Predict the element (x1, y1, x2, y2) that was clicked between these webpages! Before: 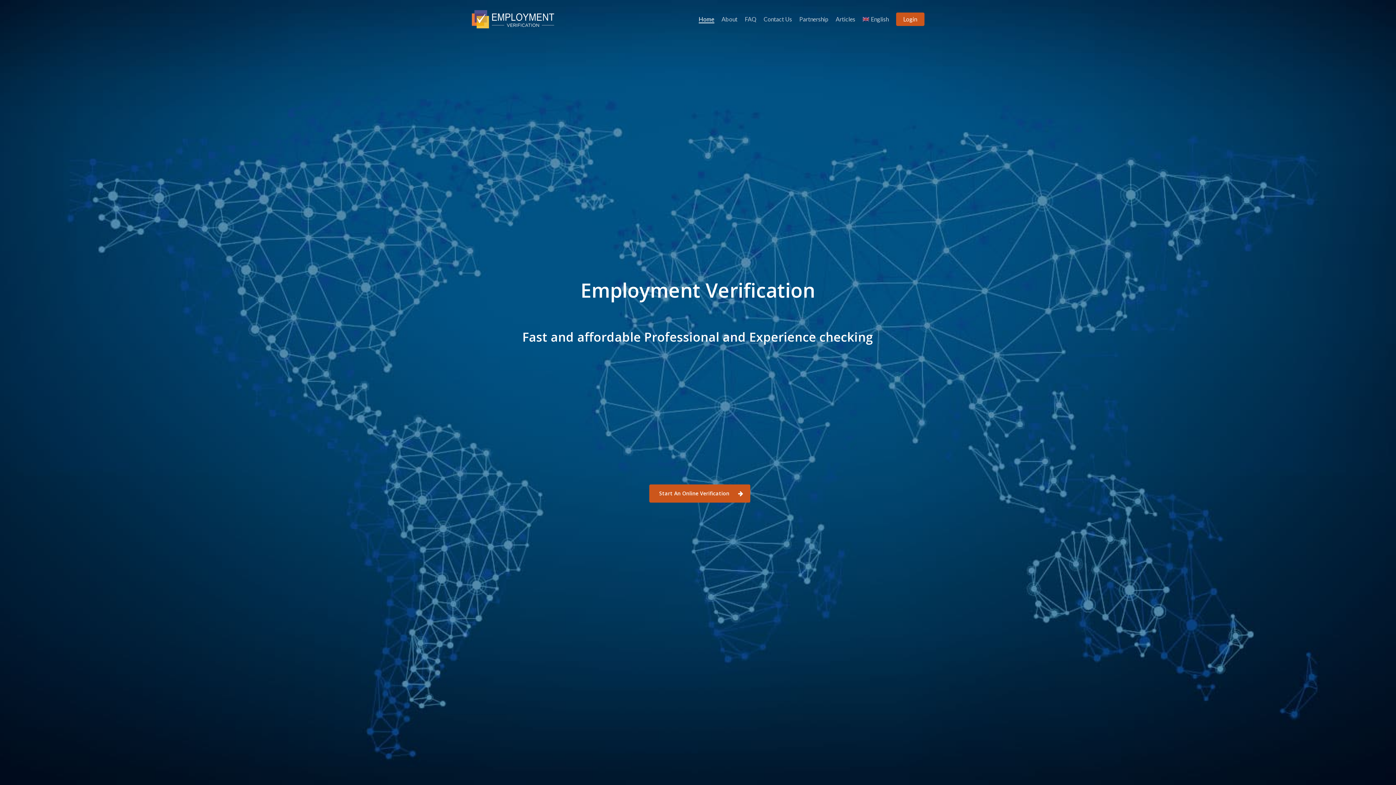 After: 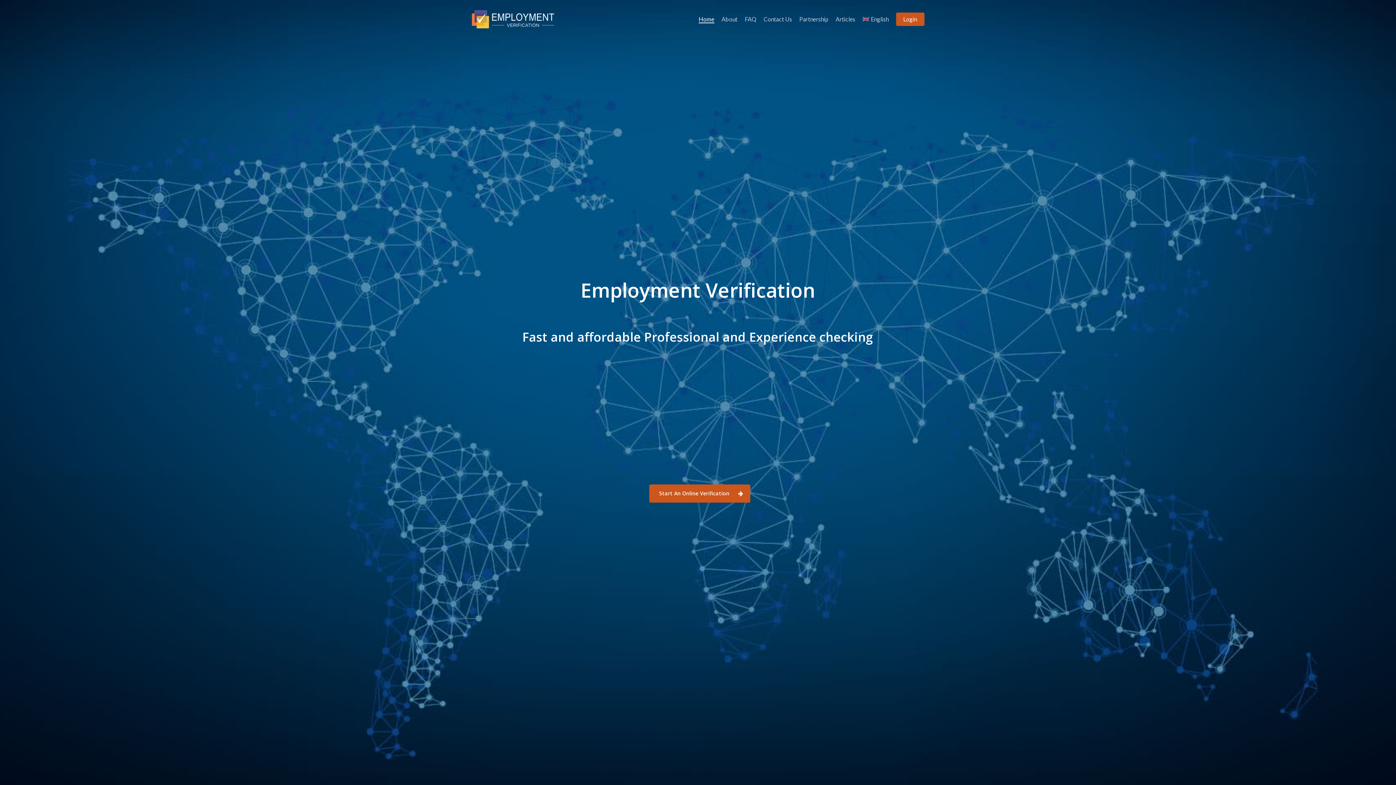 Action: bbox: (698, 16, 714, 22) label: Home